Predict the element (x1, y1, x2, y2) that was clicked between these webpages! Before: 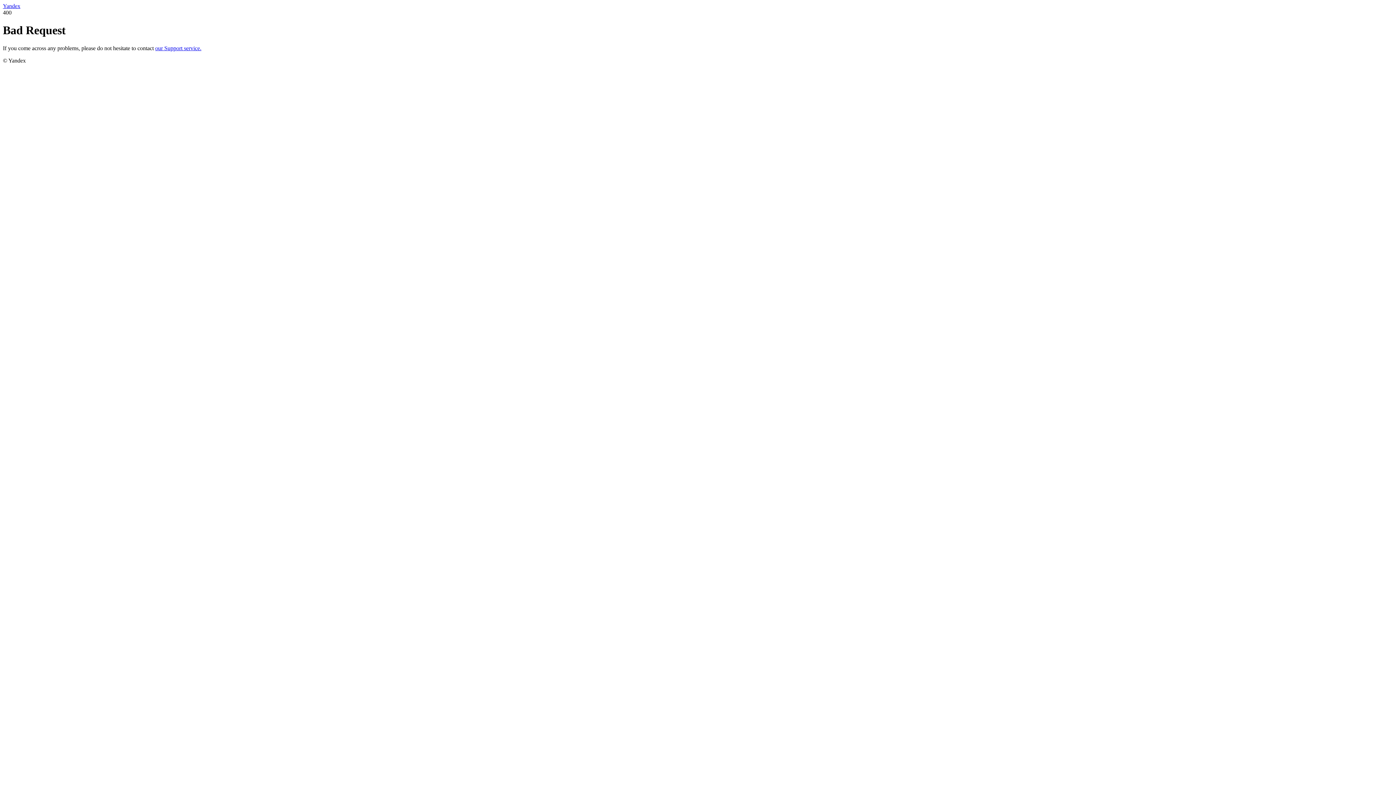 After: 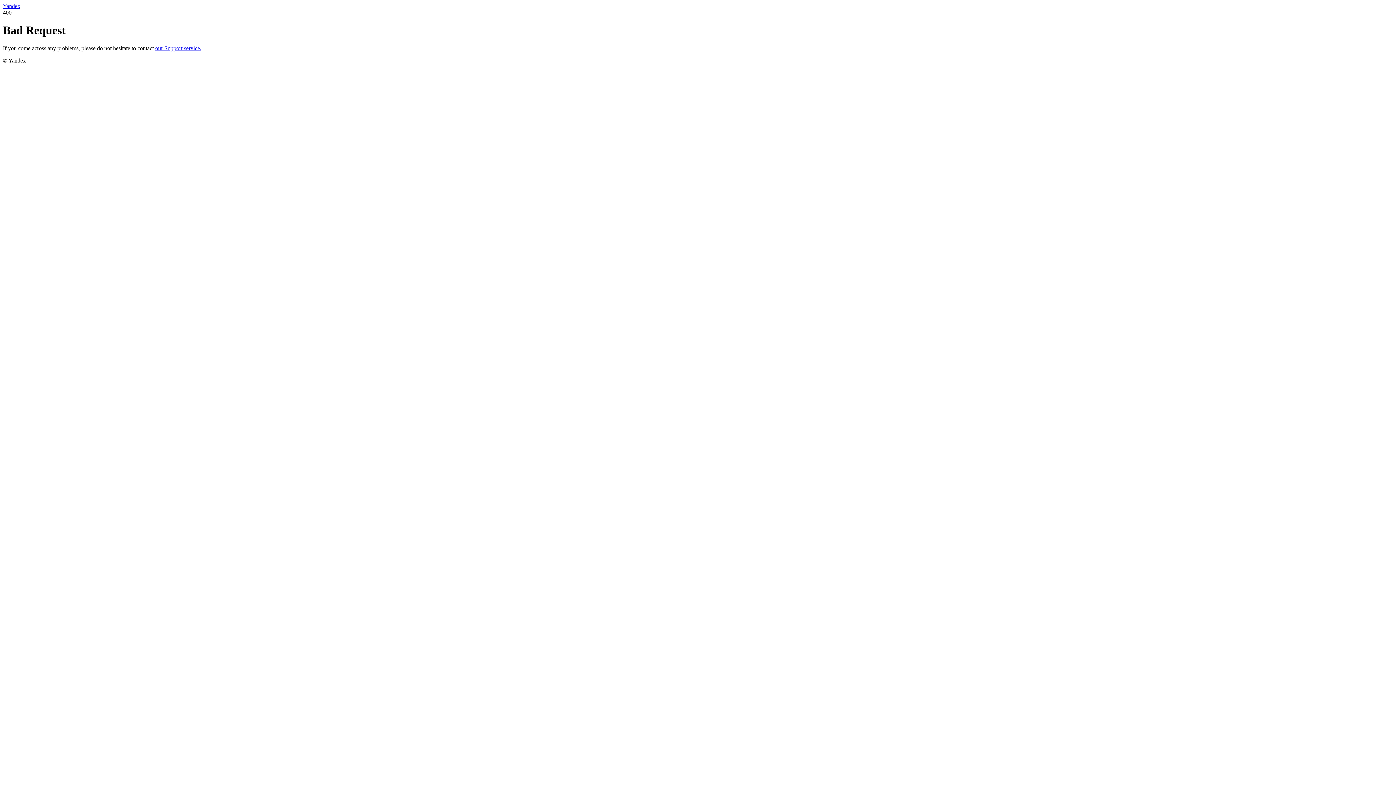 Action: label: our Support service. bbox: (155, 45, 201, 51)